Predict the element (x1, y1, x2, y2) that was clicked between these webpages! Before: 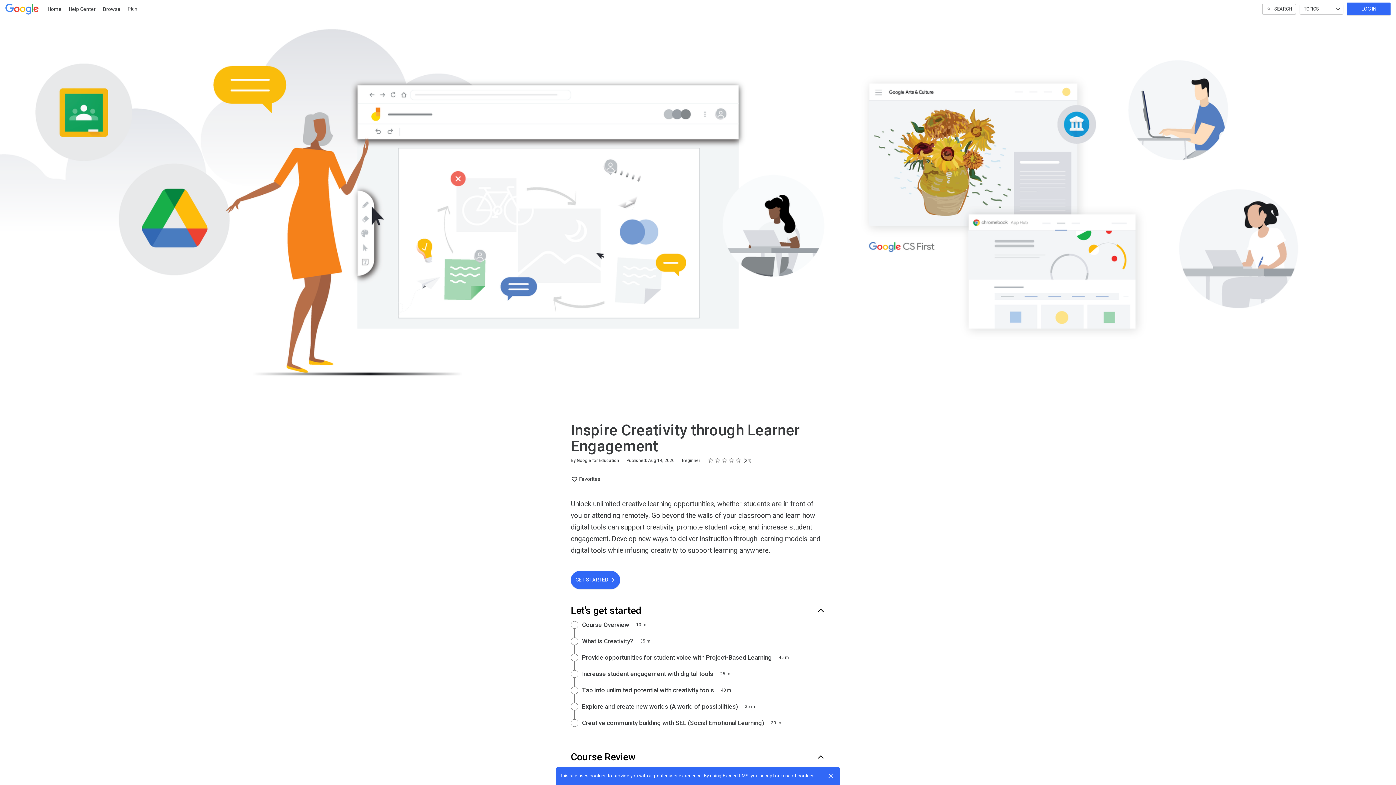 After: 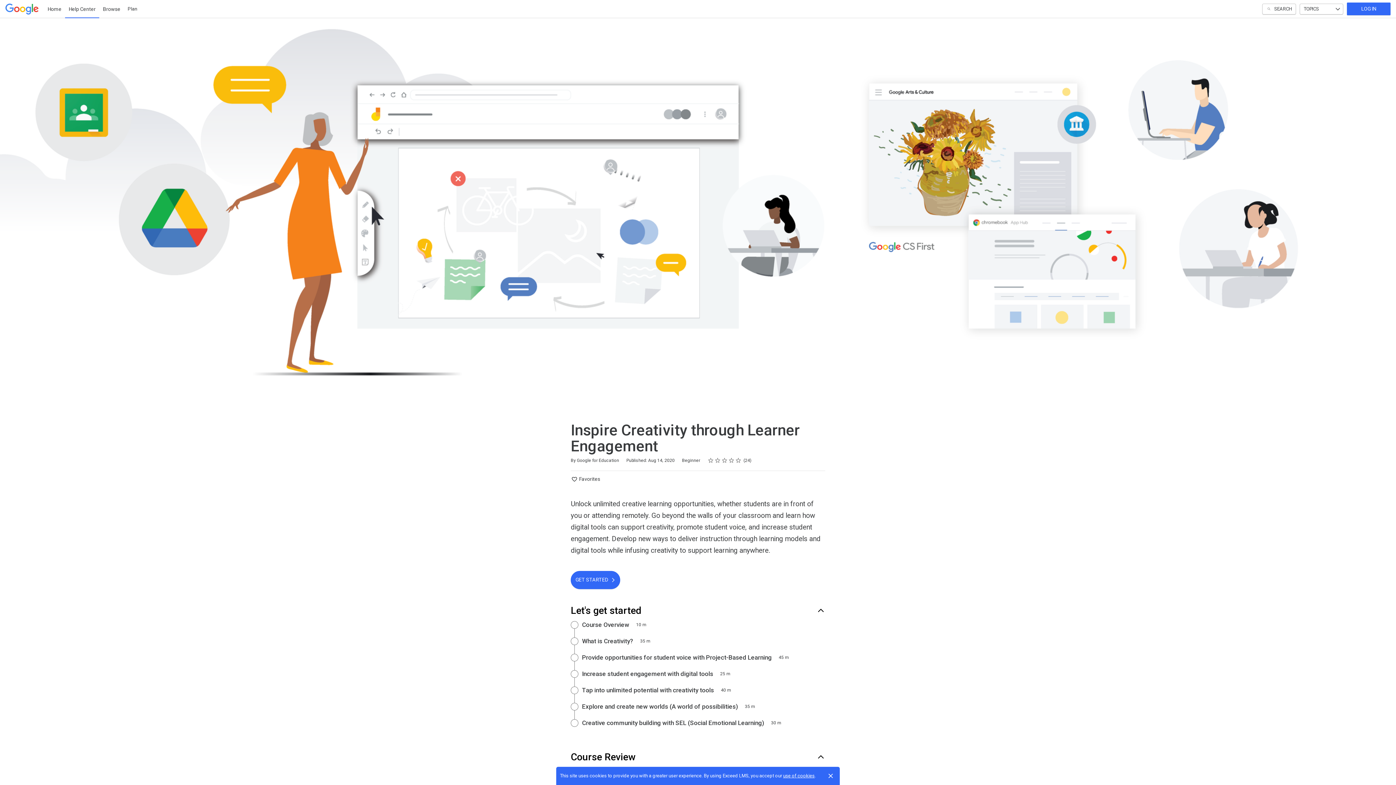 Action: bbox: (65, 0, 99, 18) label: Help Center